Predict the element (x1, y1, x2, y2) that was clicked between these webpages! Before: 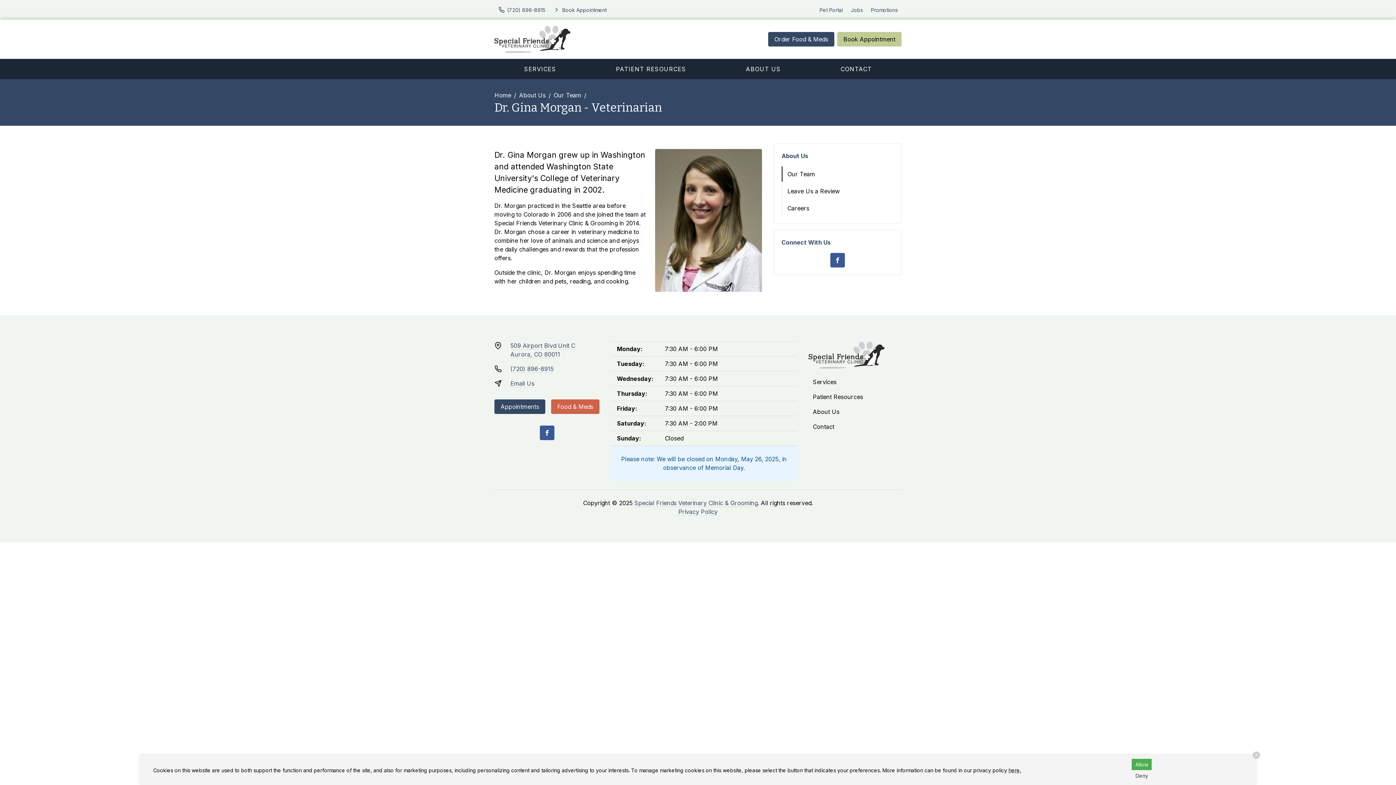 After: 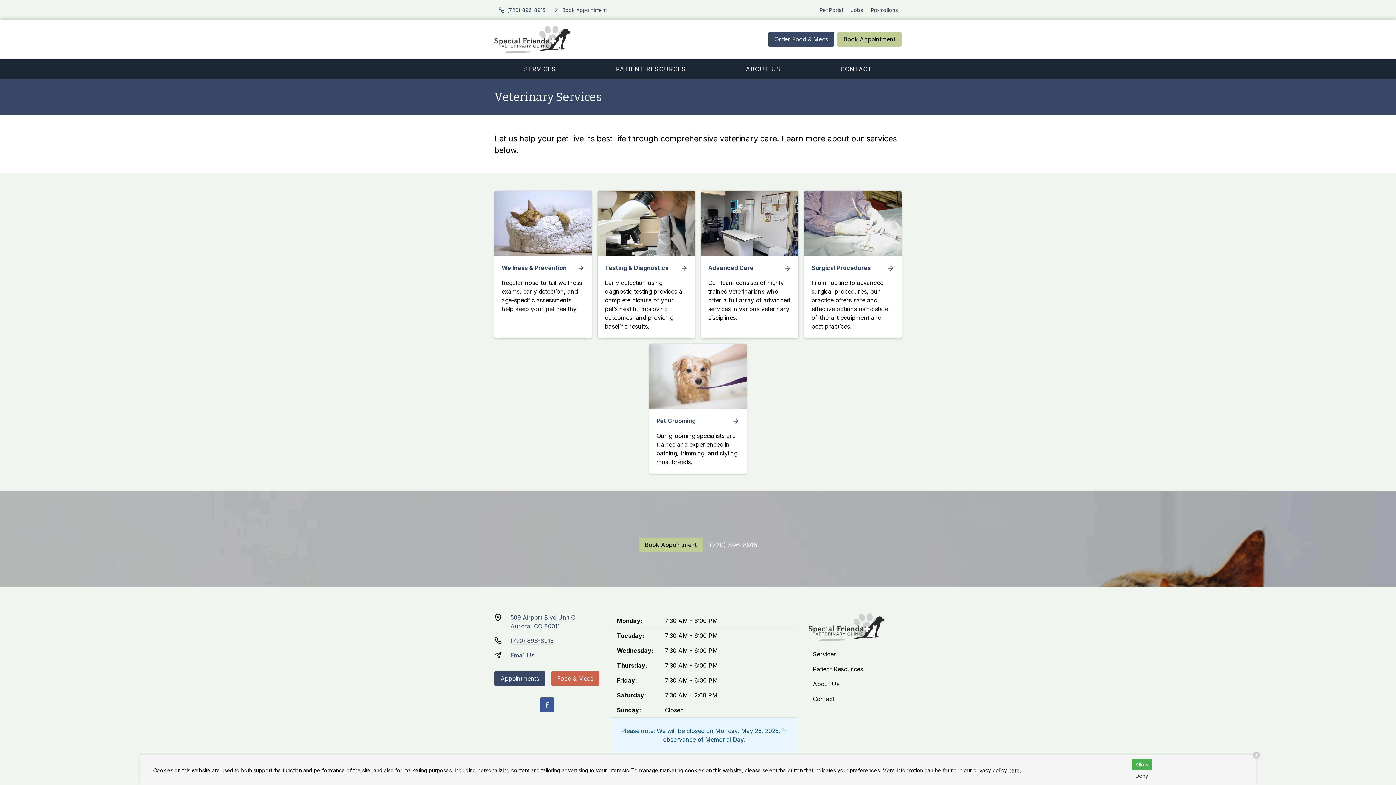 Action: label: Services bbox: (808, 374, 901, 389)